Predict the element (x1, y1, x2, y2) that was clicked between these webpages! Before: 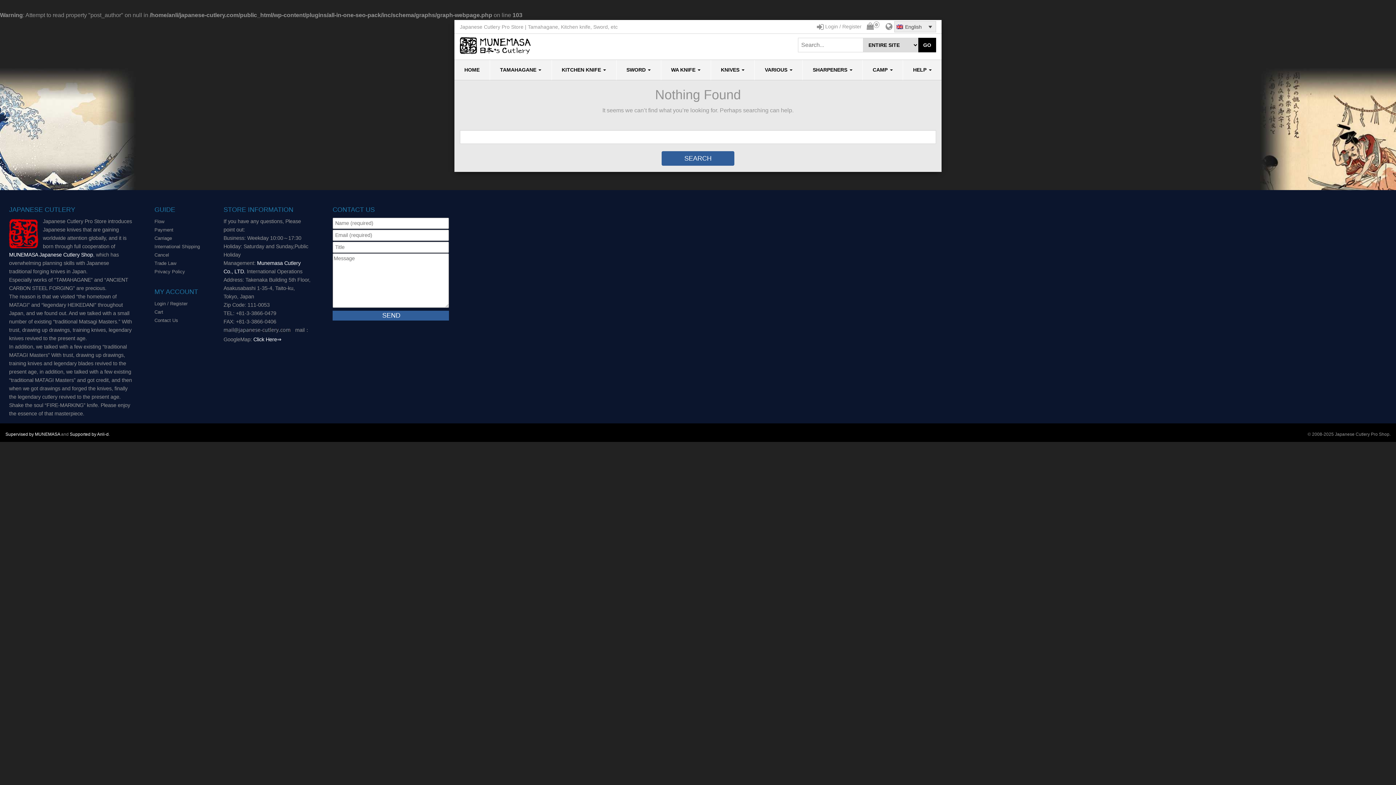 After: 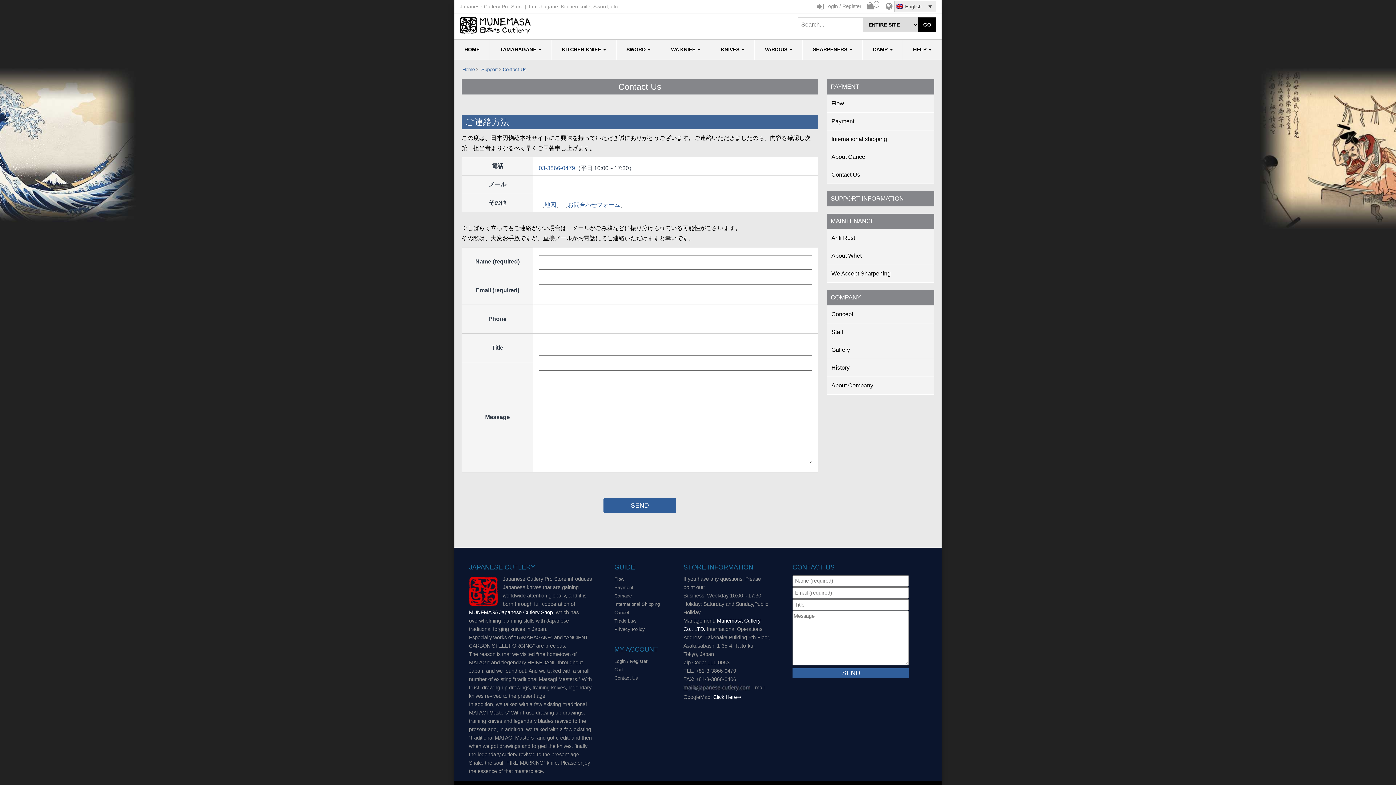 Action: label: Contact Us bbox: (154, 317, 178, 323)